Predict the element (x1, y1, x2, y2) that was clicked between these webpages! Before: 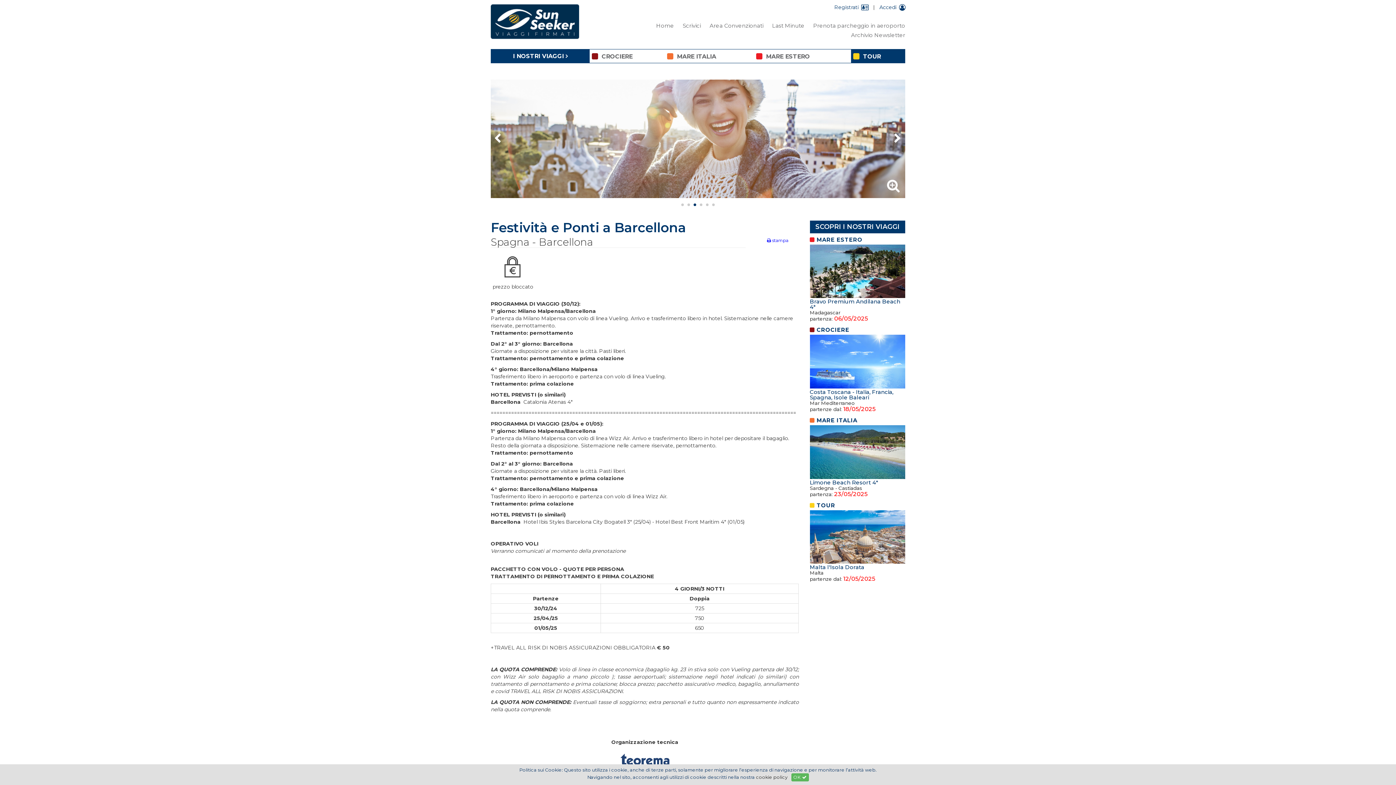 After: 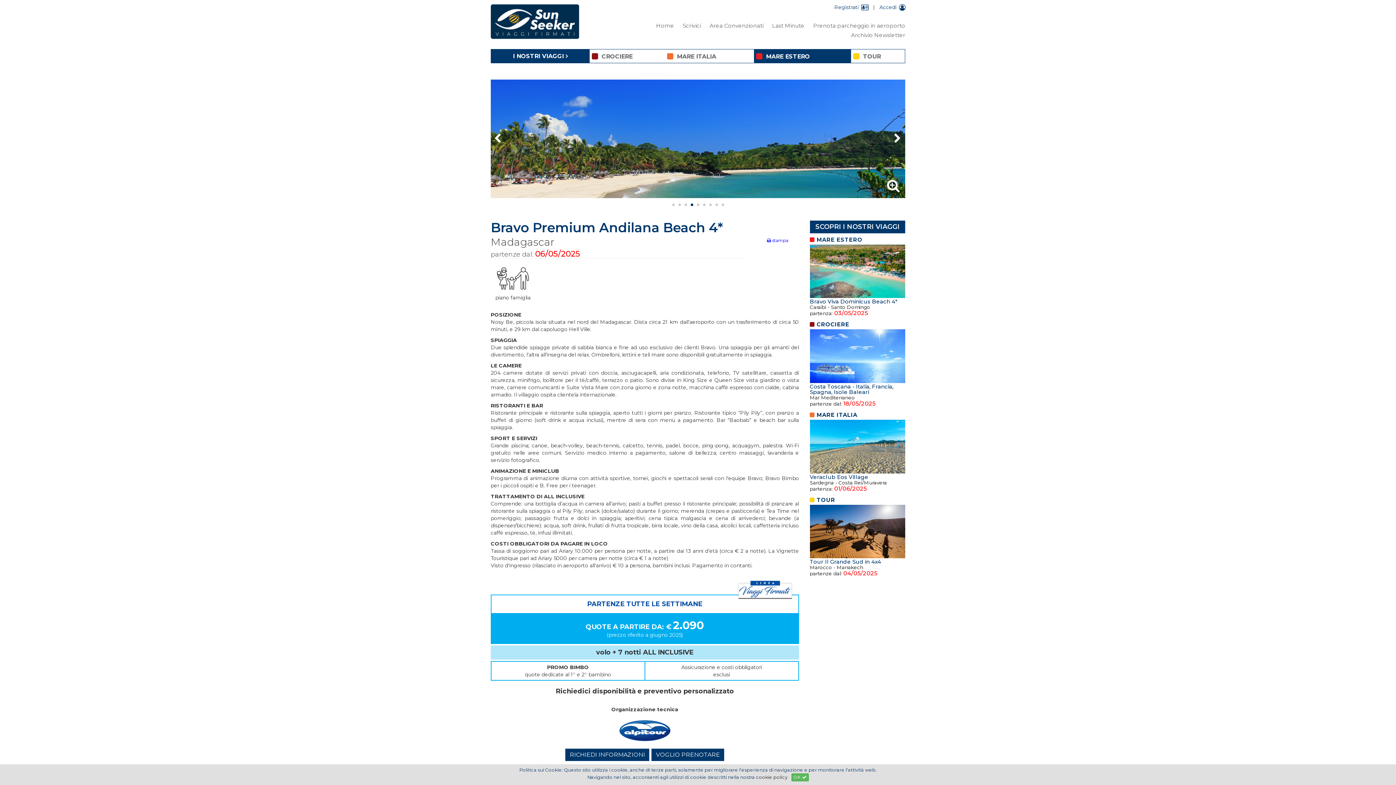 Action: label: Bravo Premium Andilana Beach 4*
Madagascar
partenza: 06/05/2025 bbox: (810, 244, 905, 321)